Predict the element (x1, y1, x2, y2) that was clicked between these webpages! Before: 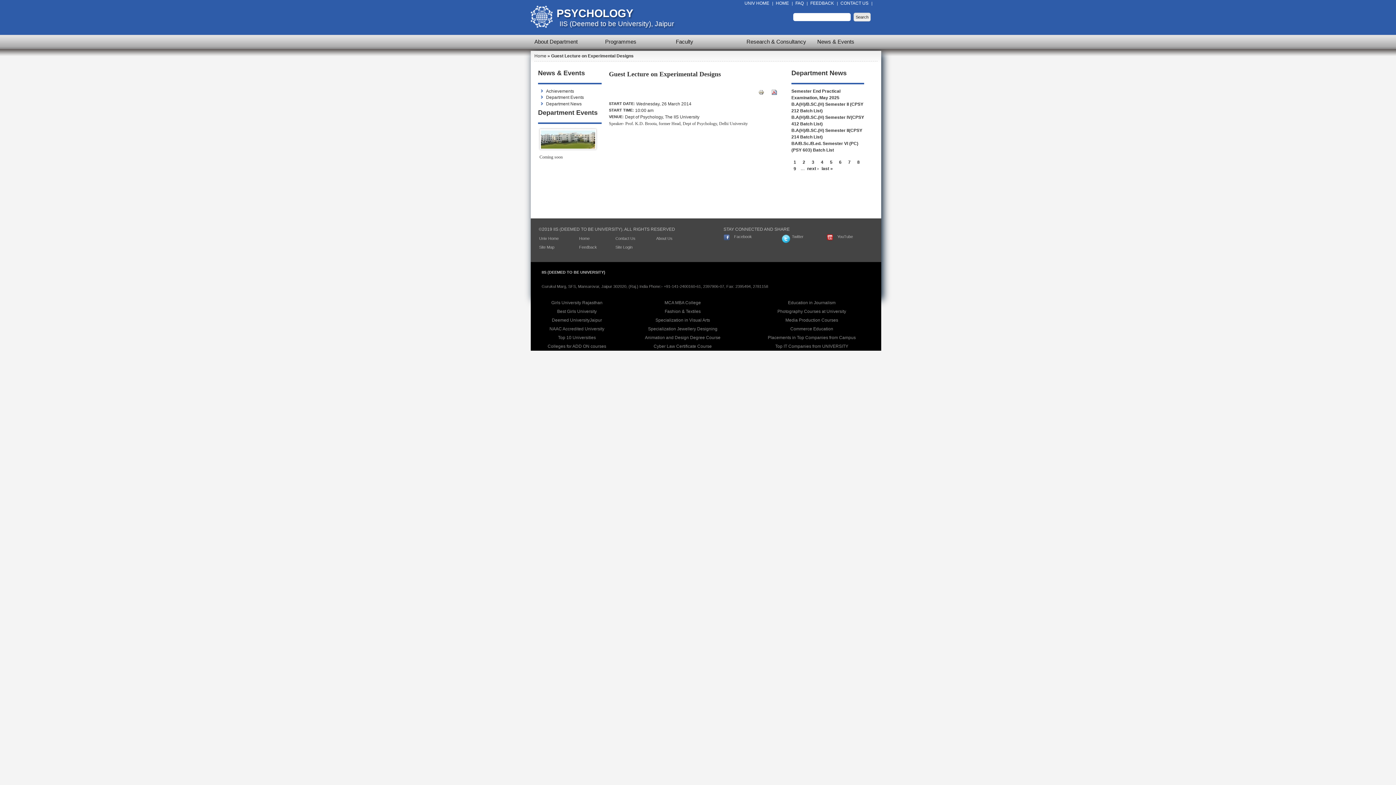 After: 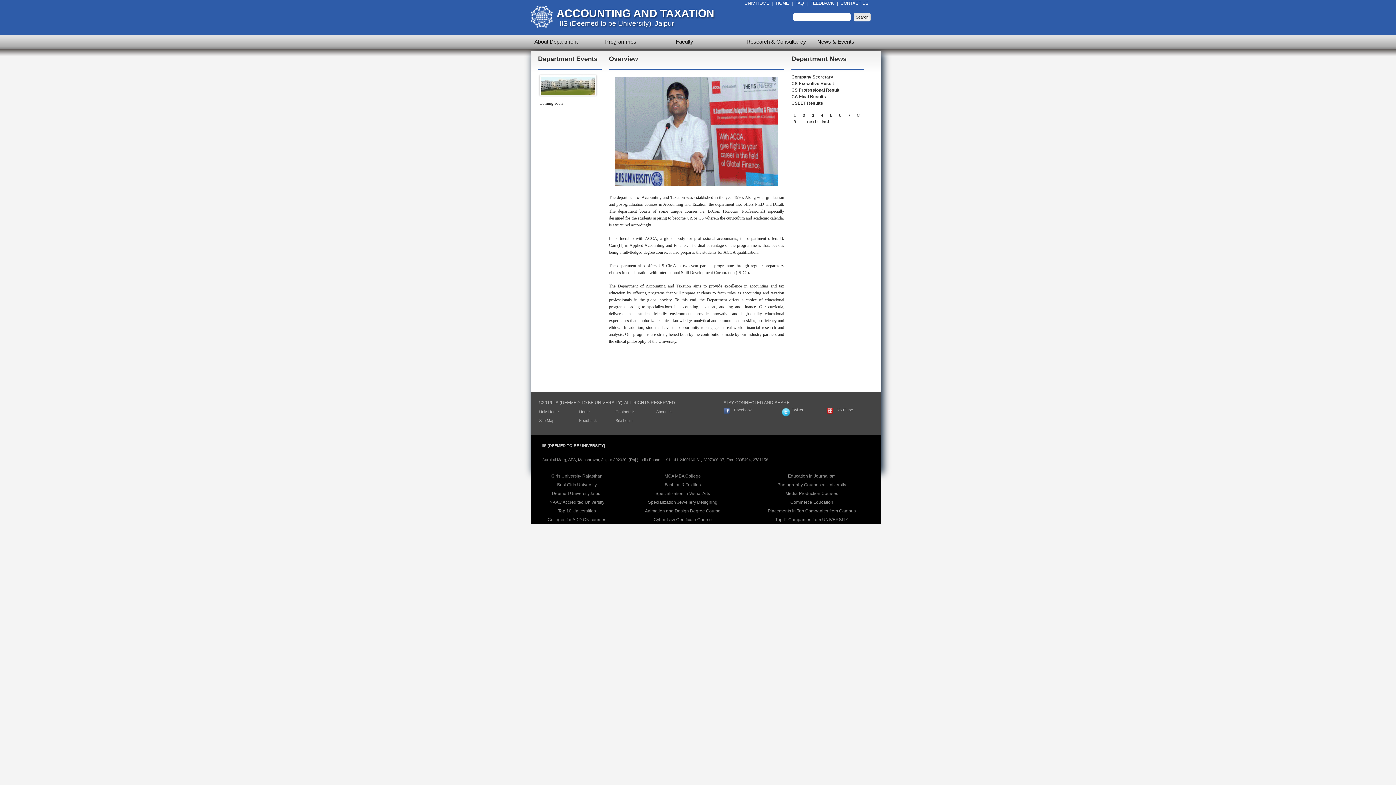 Action: bbox: (790, 326, 833, 331) label: Commerce Education